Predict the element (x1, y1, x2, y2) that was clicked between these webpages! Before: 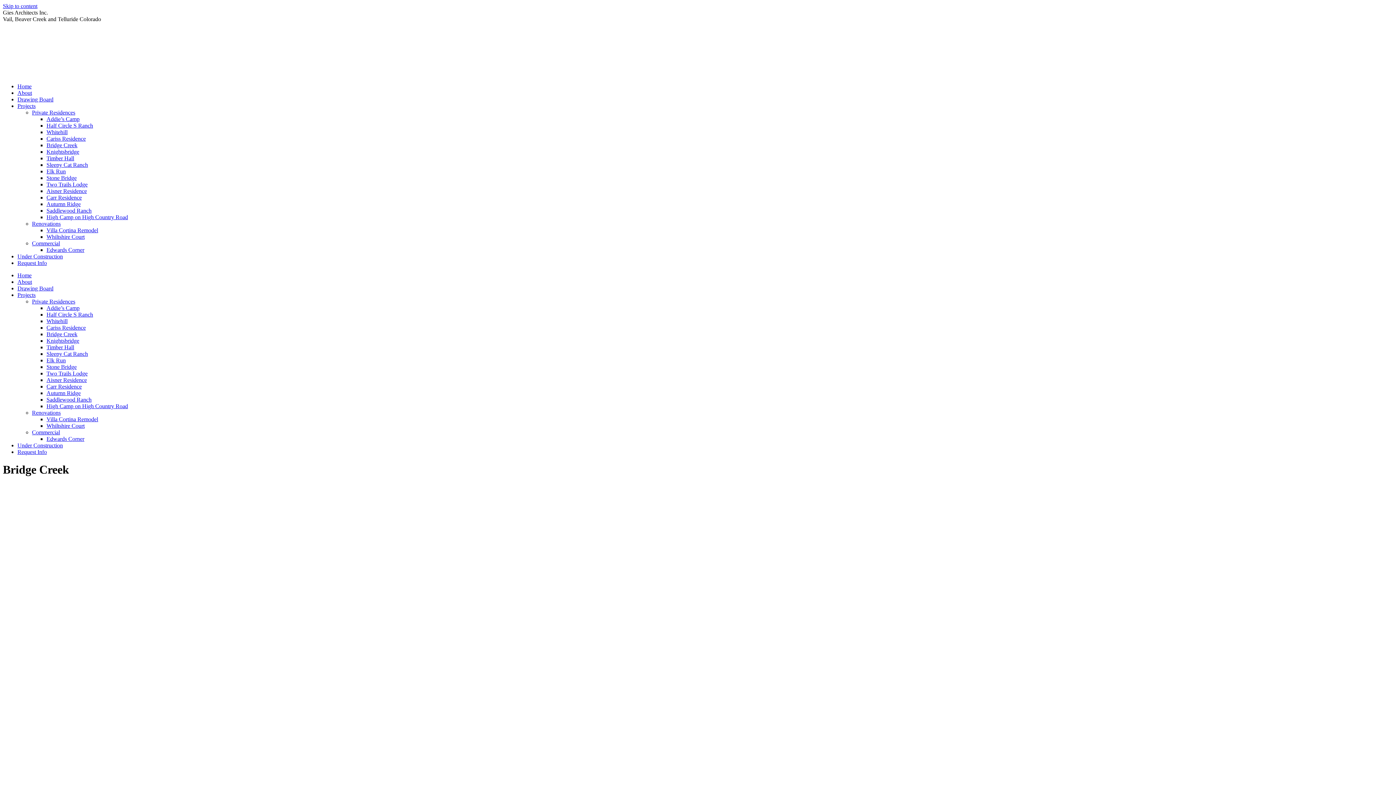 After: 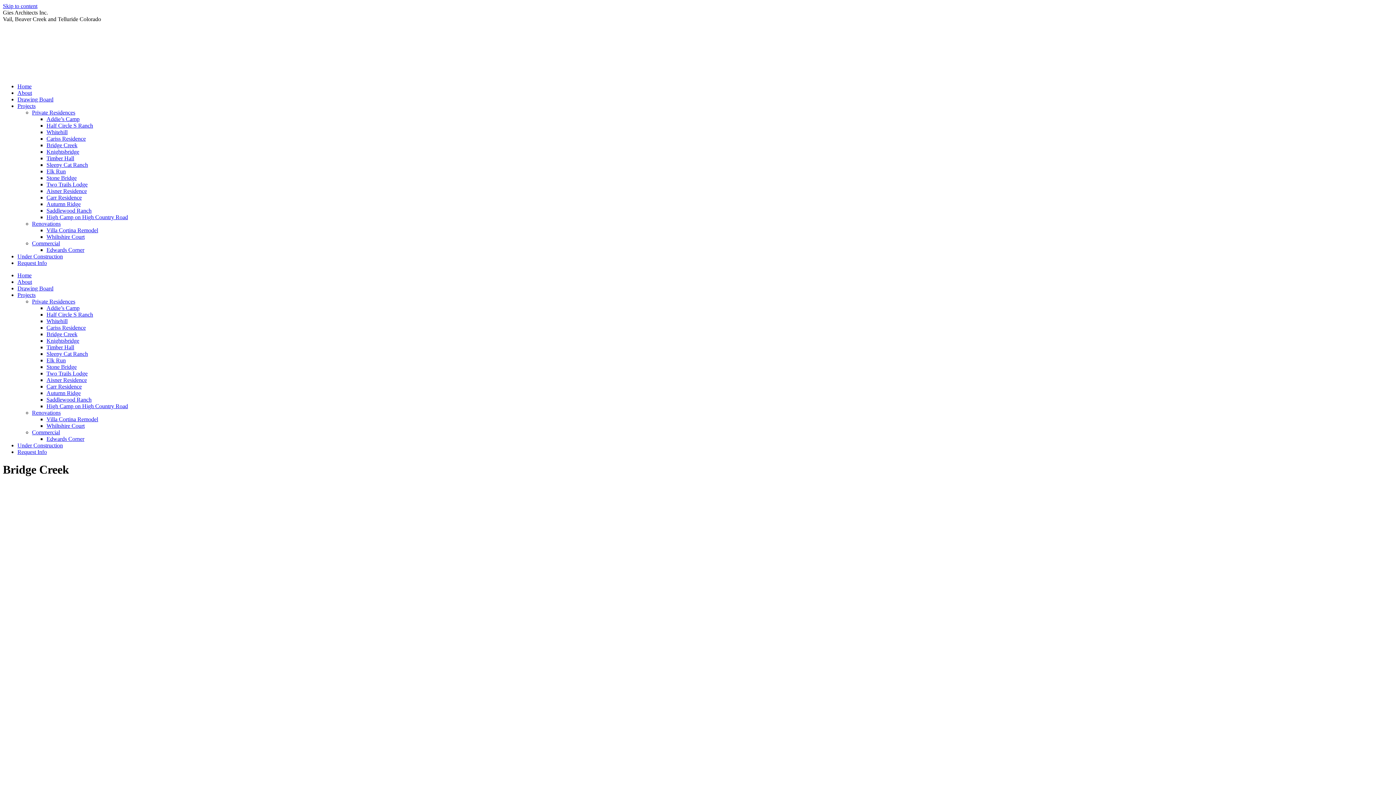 Action: bbox: (46, 142, 77, 148) label: Bridge Creek